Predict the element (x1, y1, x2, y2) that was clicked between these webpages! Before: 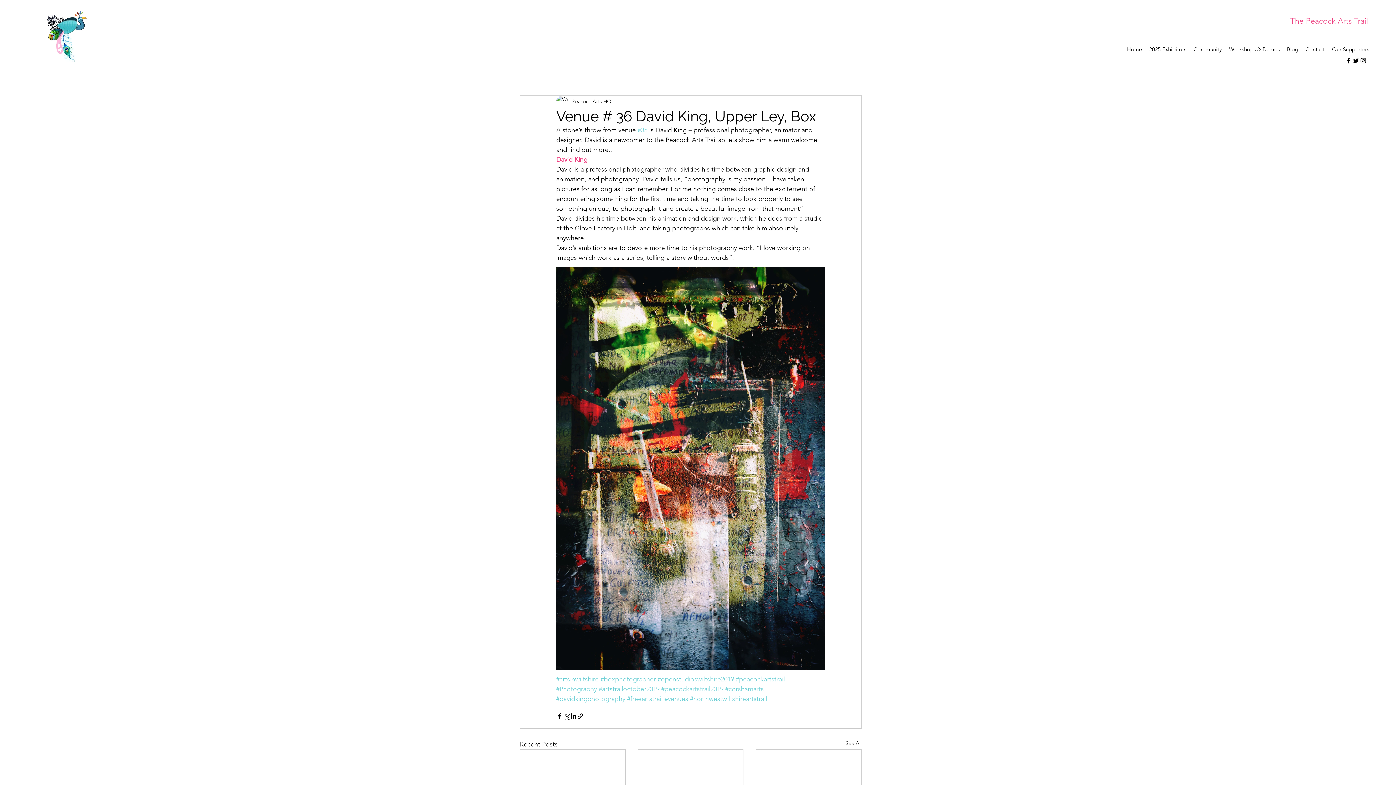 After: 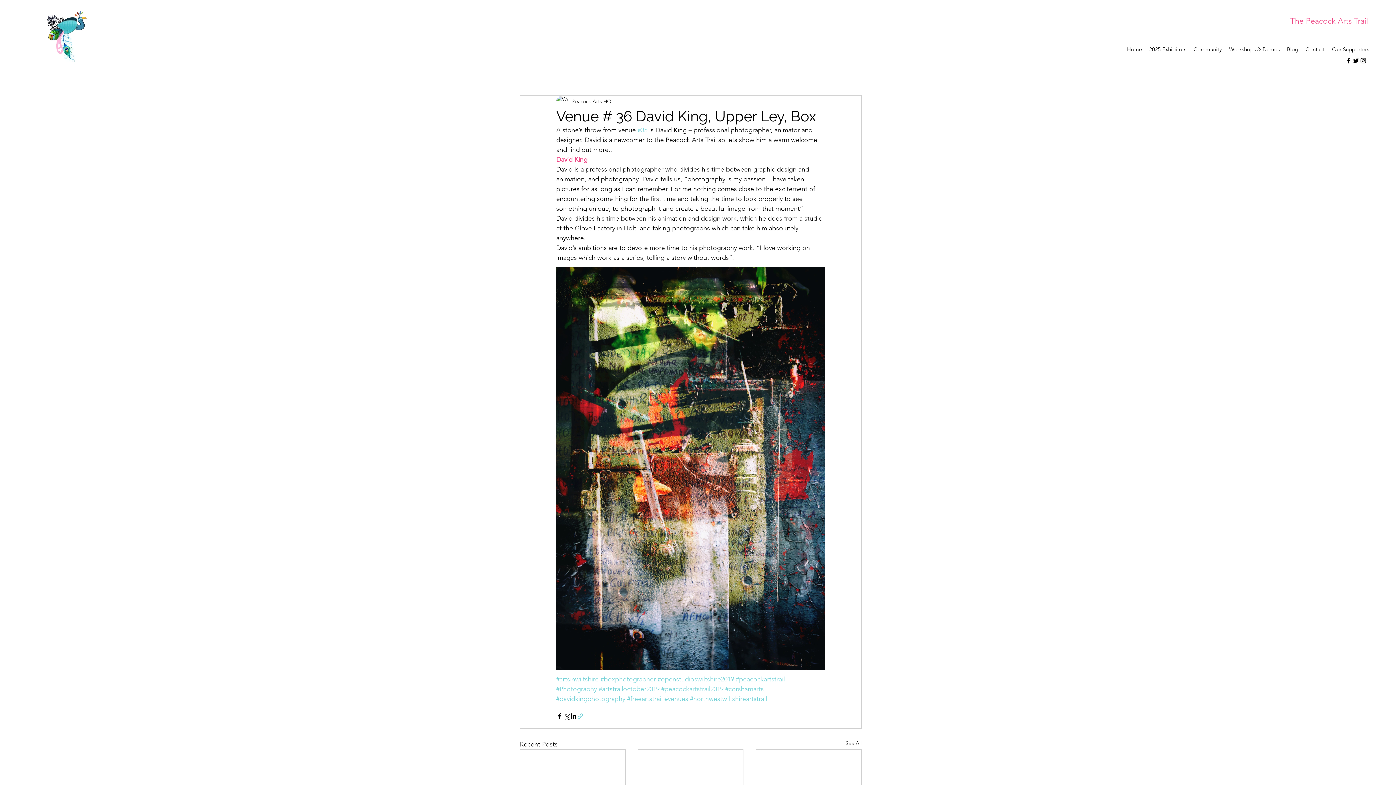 Action: label: Share via link bbox: (577, 713, 584, 720)